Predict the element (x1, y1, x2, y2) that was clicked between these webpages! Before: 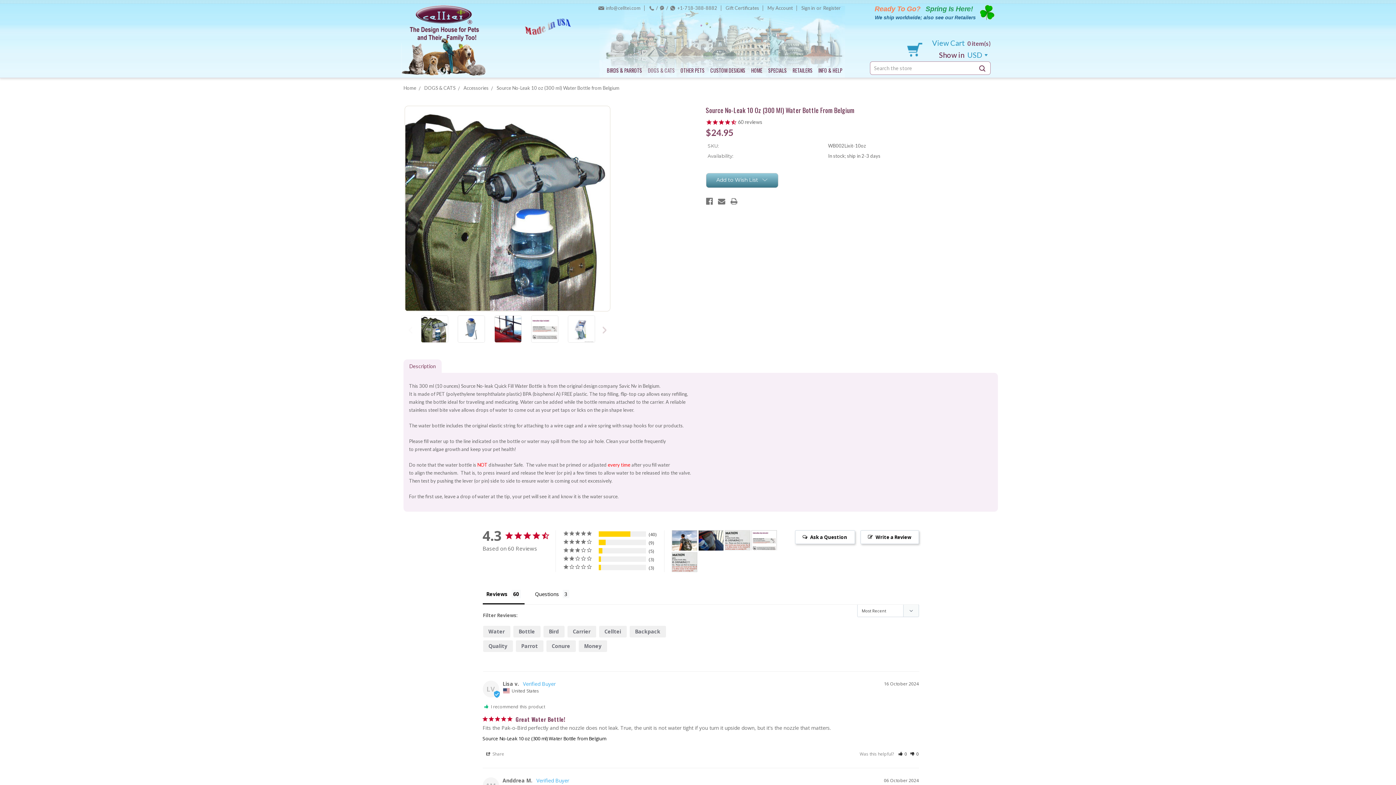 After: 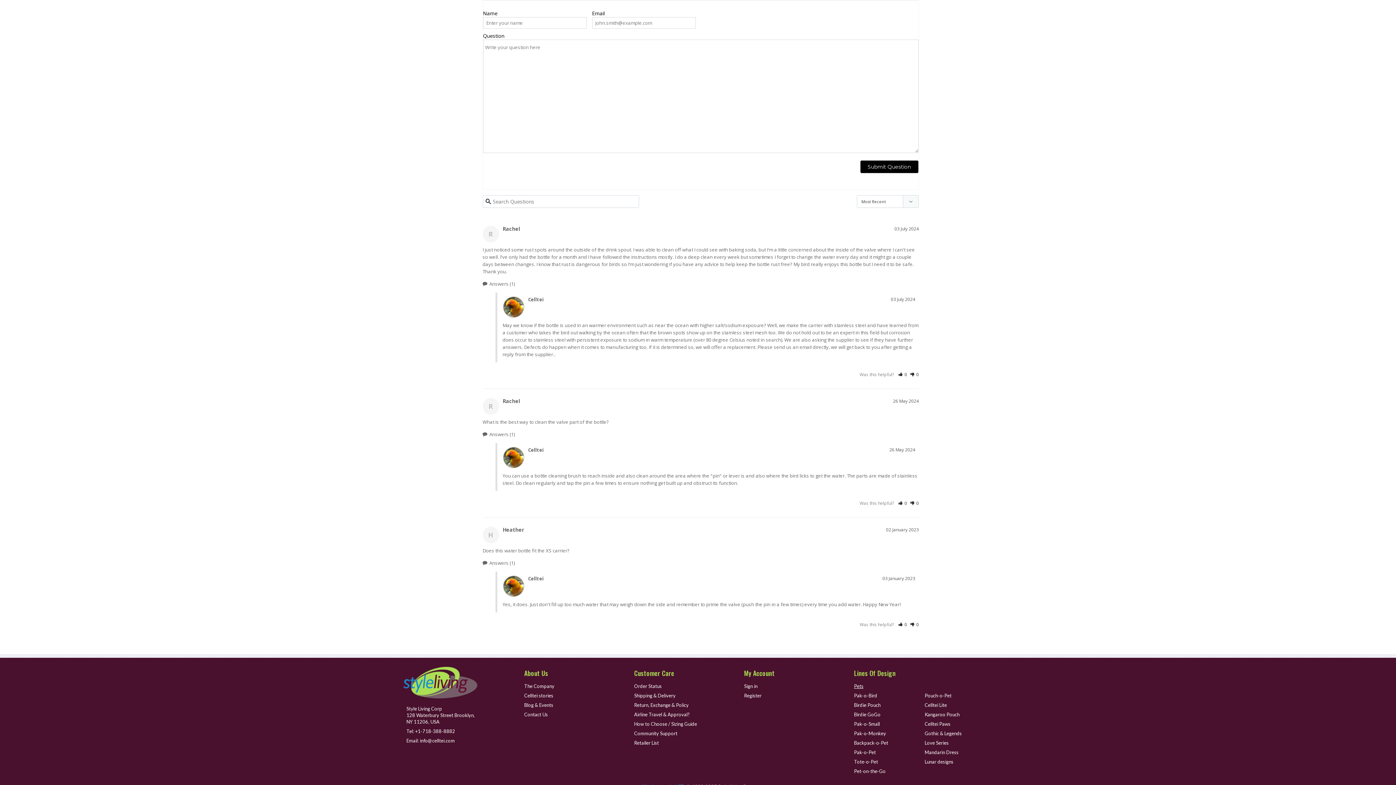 Action: label: Ask a Question bbox: (795, 530, 855, 544)